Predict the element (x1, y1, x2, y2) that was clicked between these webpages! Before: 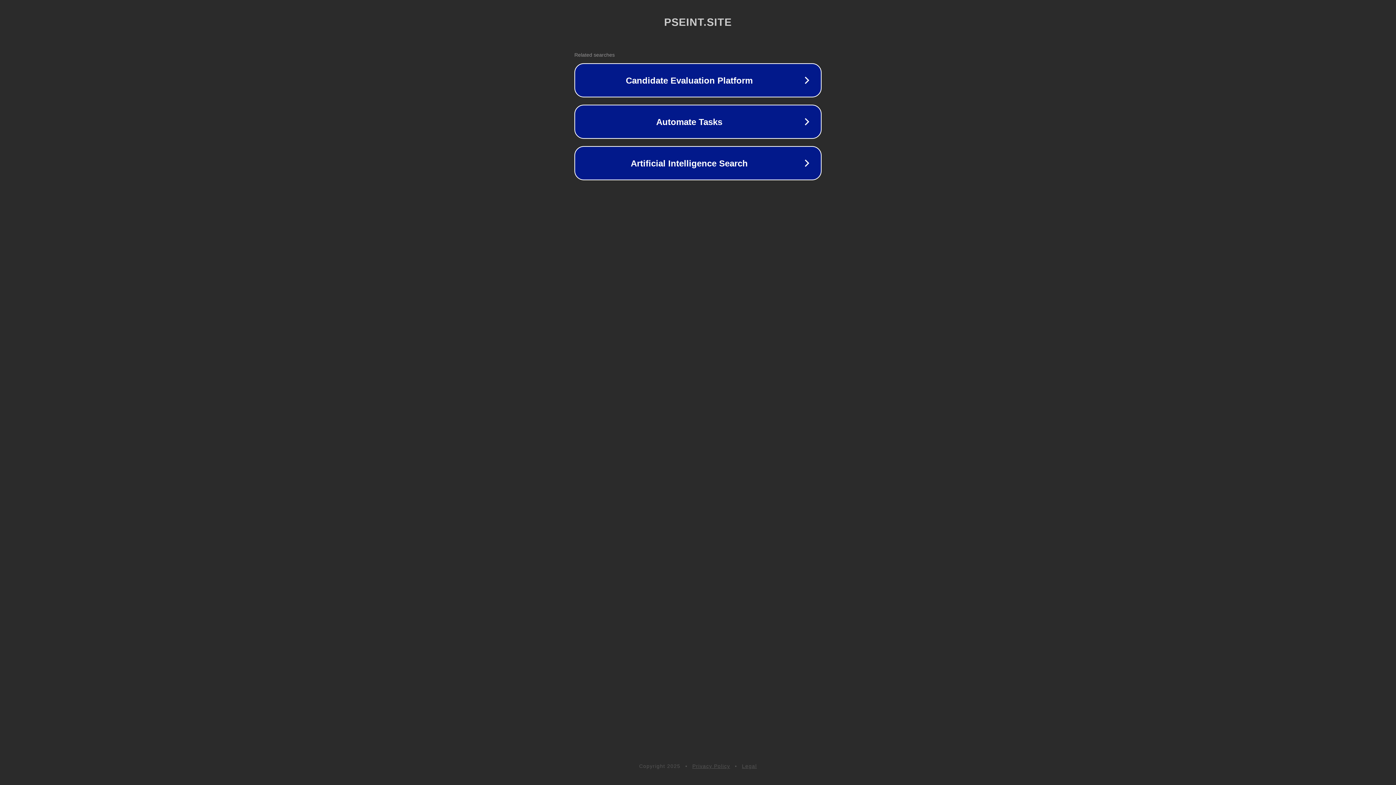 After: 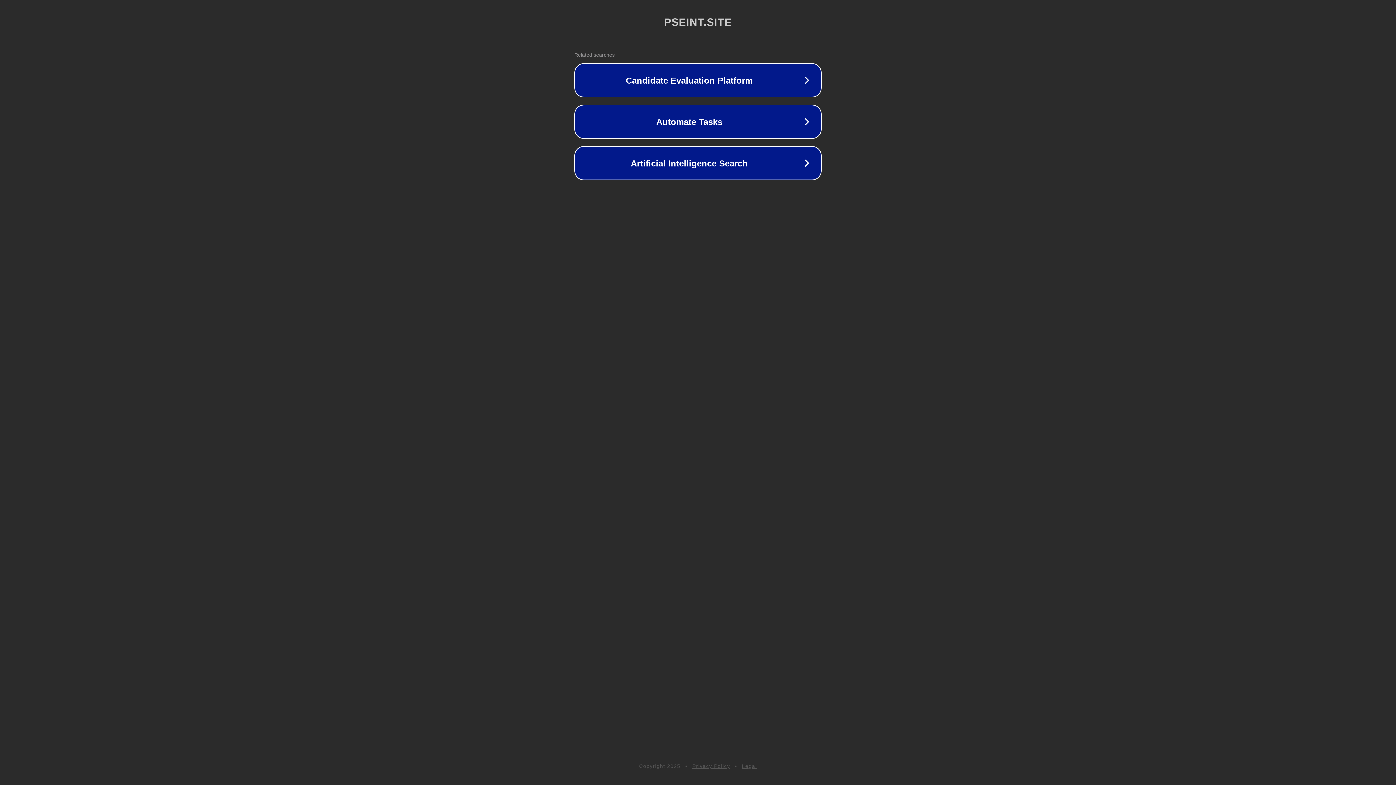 Action: bbox: (742, 763, 757, 769) label: Legal